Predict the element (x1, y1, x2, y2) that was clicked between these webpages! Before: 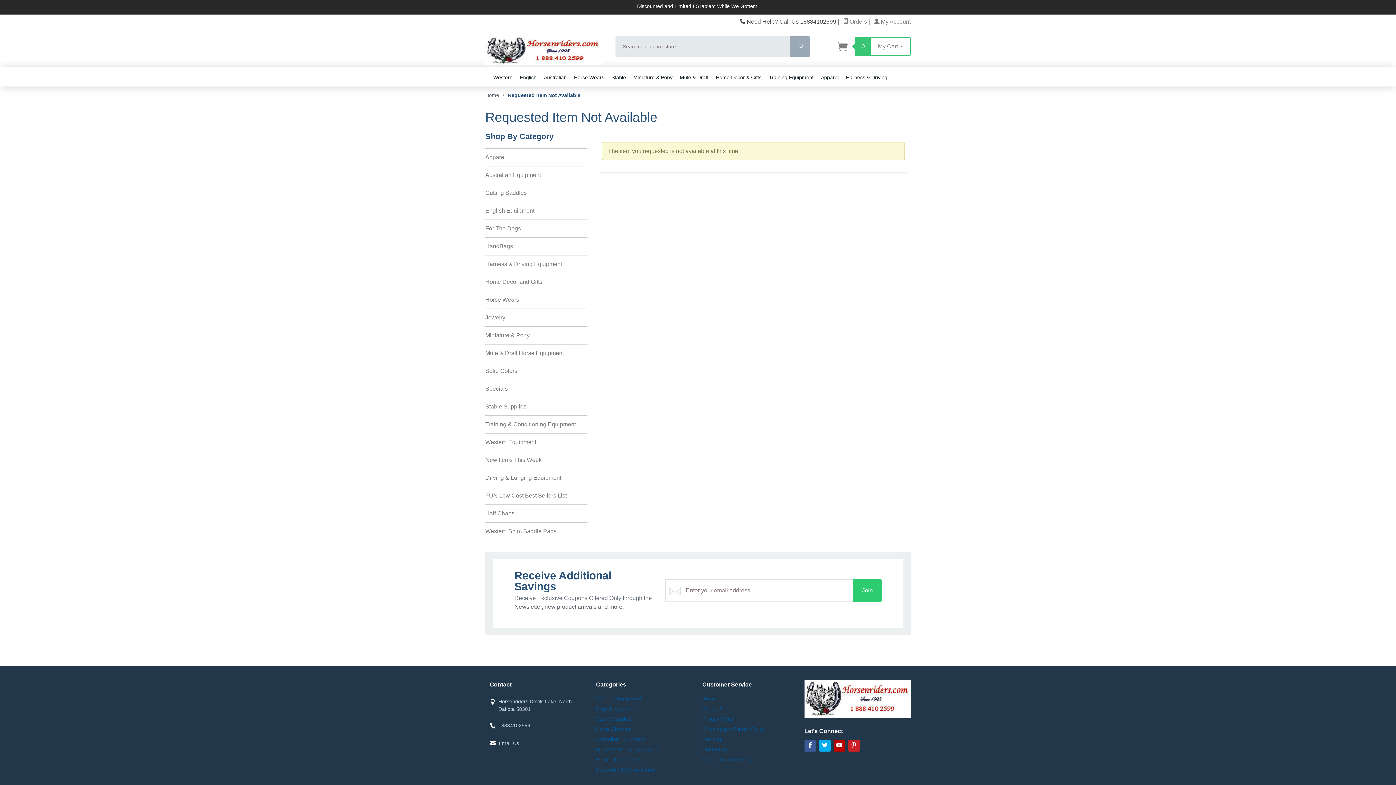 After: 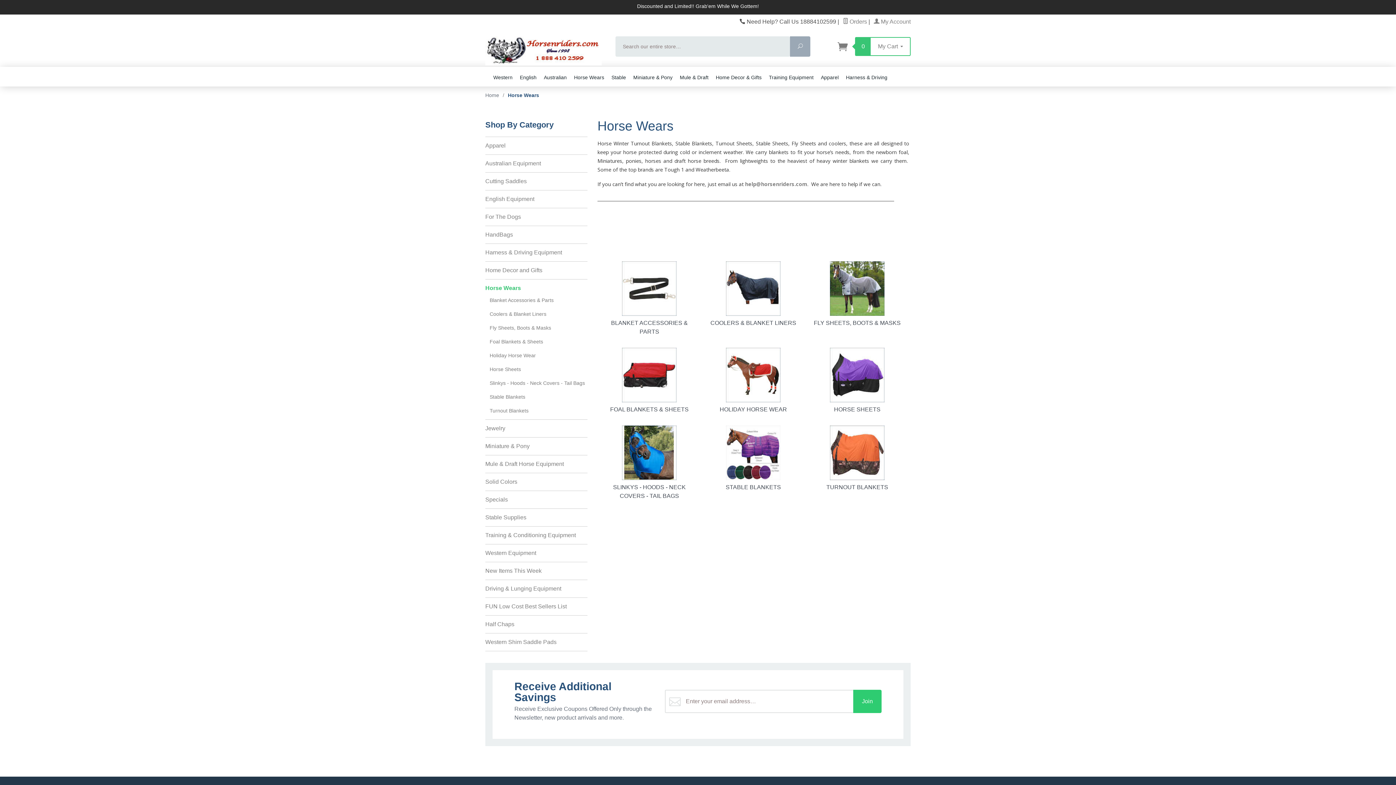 Action: bbox: (596, 724, 659, 734) label: Horse Clothing